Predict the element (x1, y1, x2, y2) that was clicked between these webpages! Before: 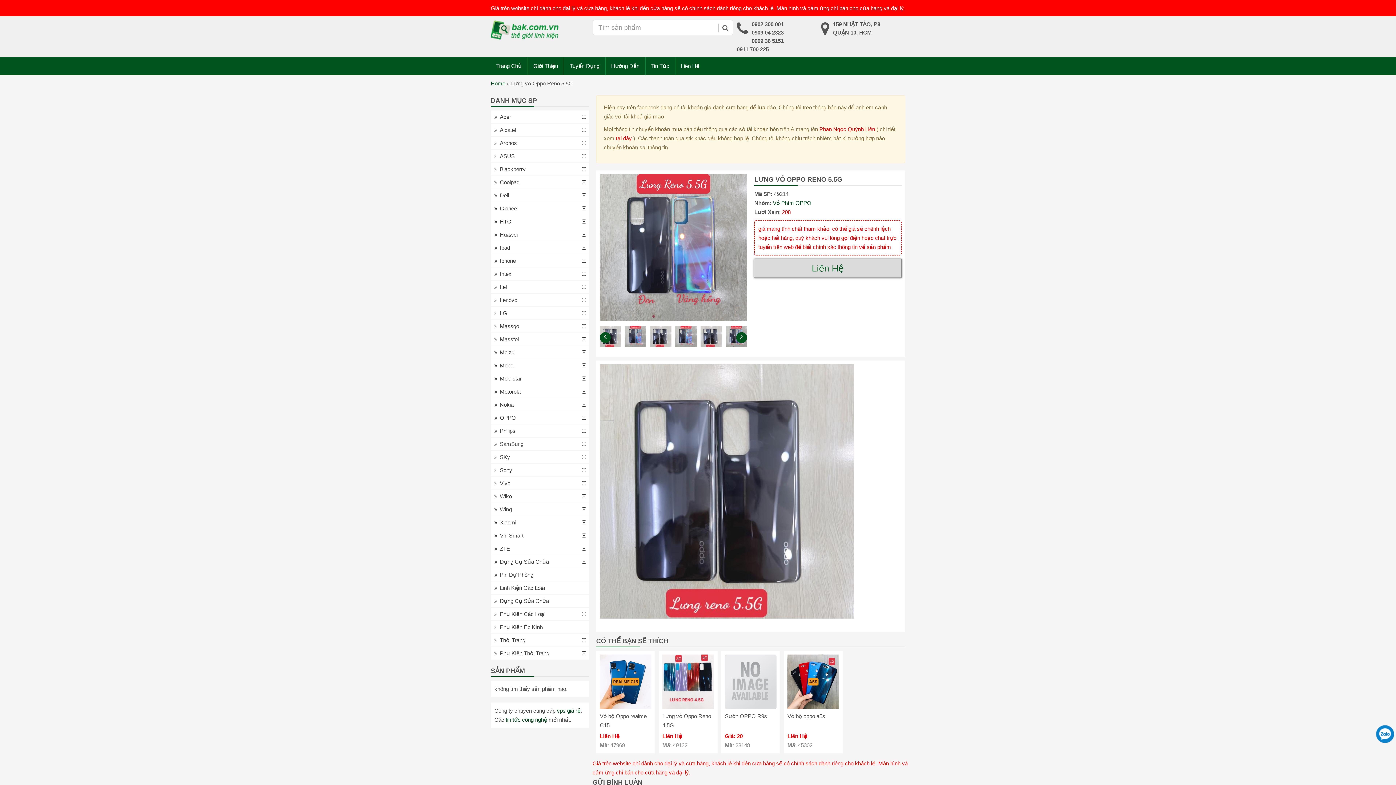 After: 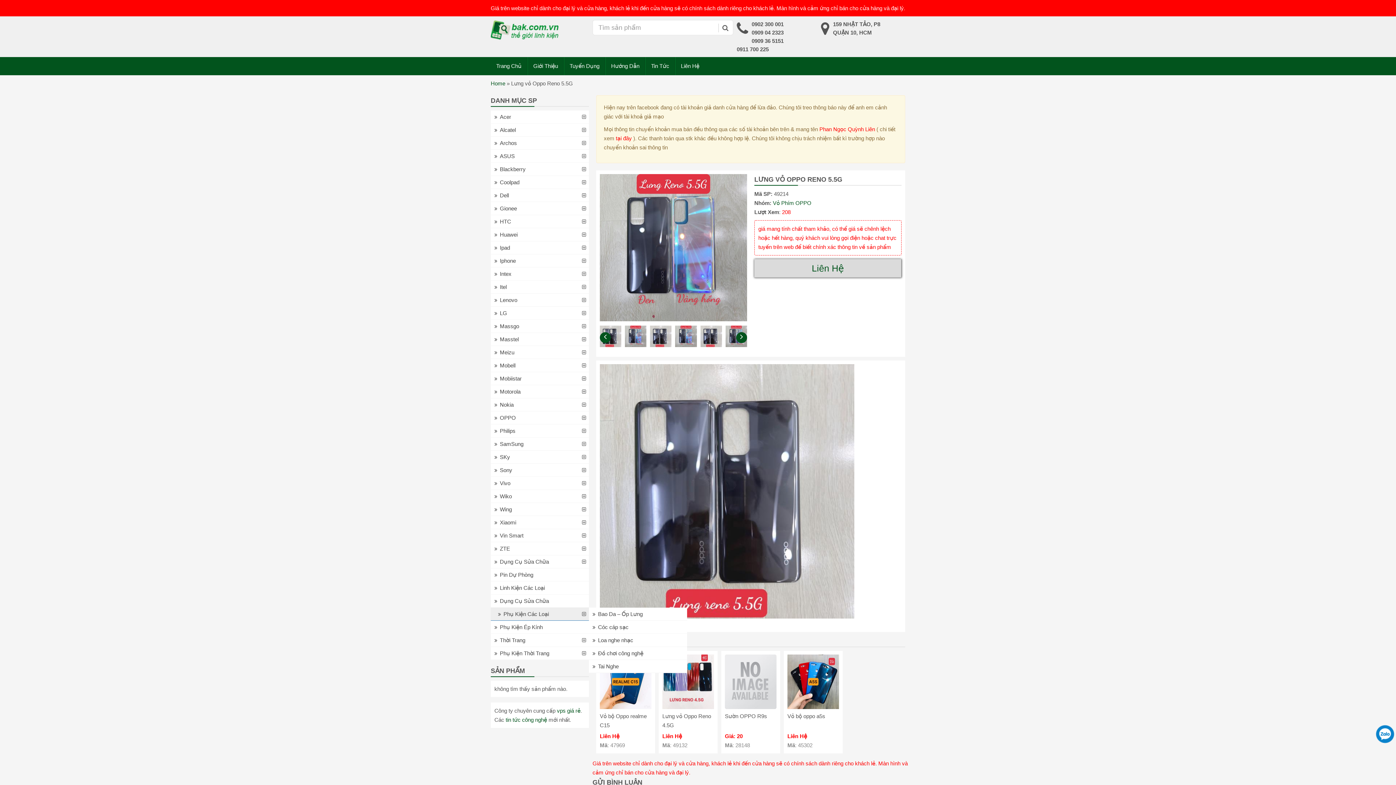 Action: label: Phụ Kiện Các Loại bbox: (490, 608, 589, 621)